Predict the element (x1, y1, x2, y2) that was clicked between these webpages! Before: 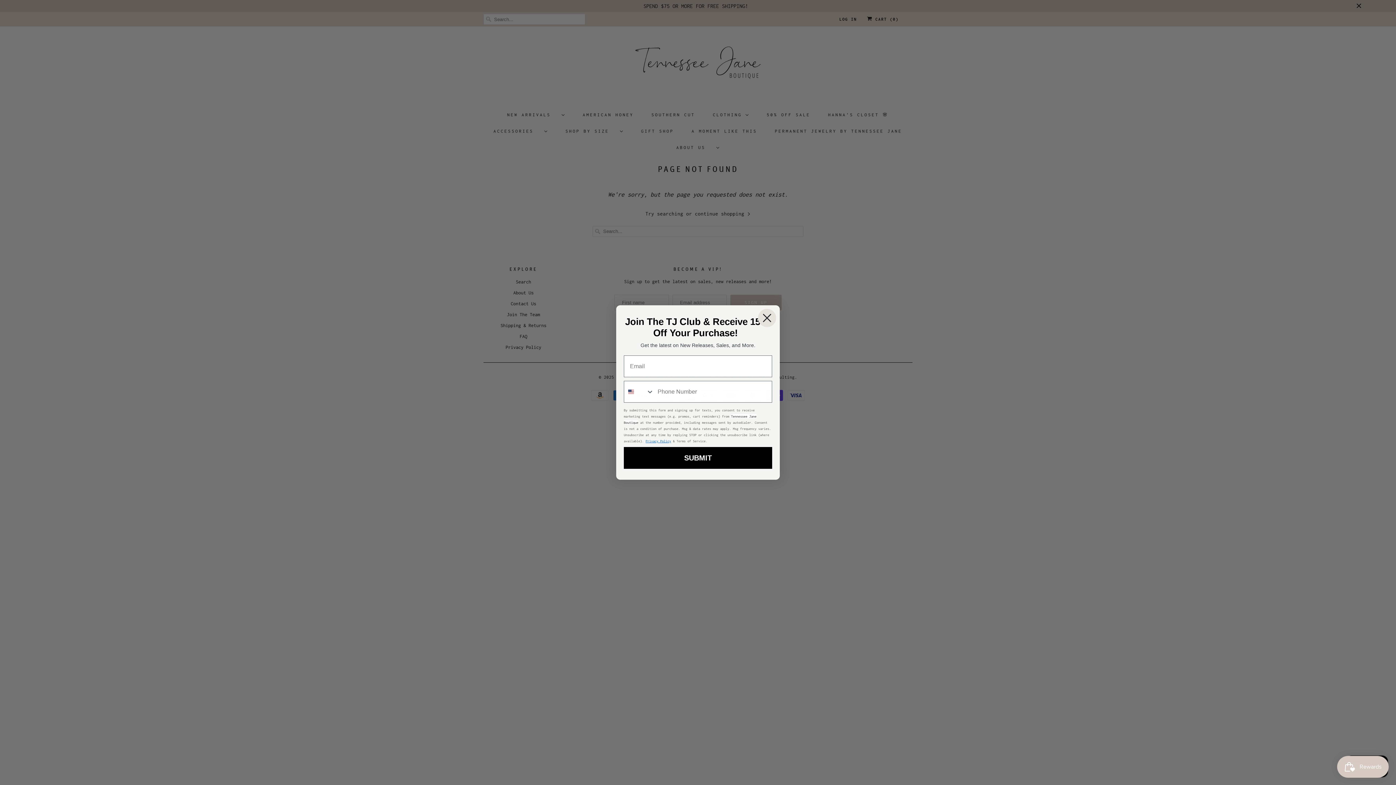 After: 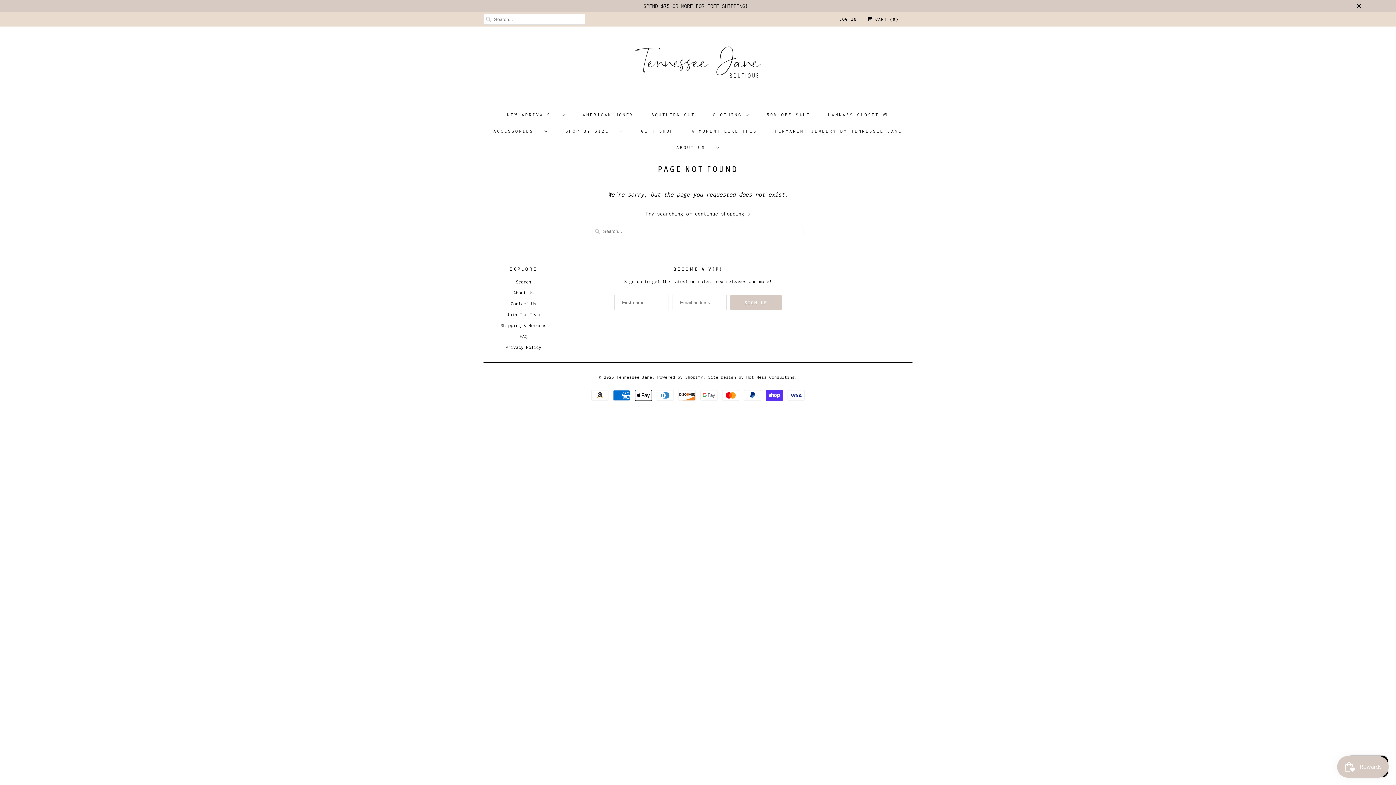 Action: label: Close dialog bbox: (758, 309, 776, 327)